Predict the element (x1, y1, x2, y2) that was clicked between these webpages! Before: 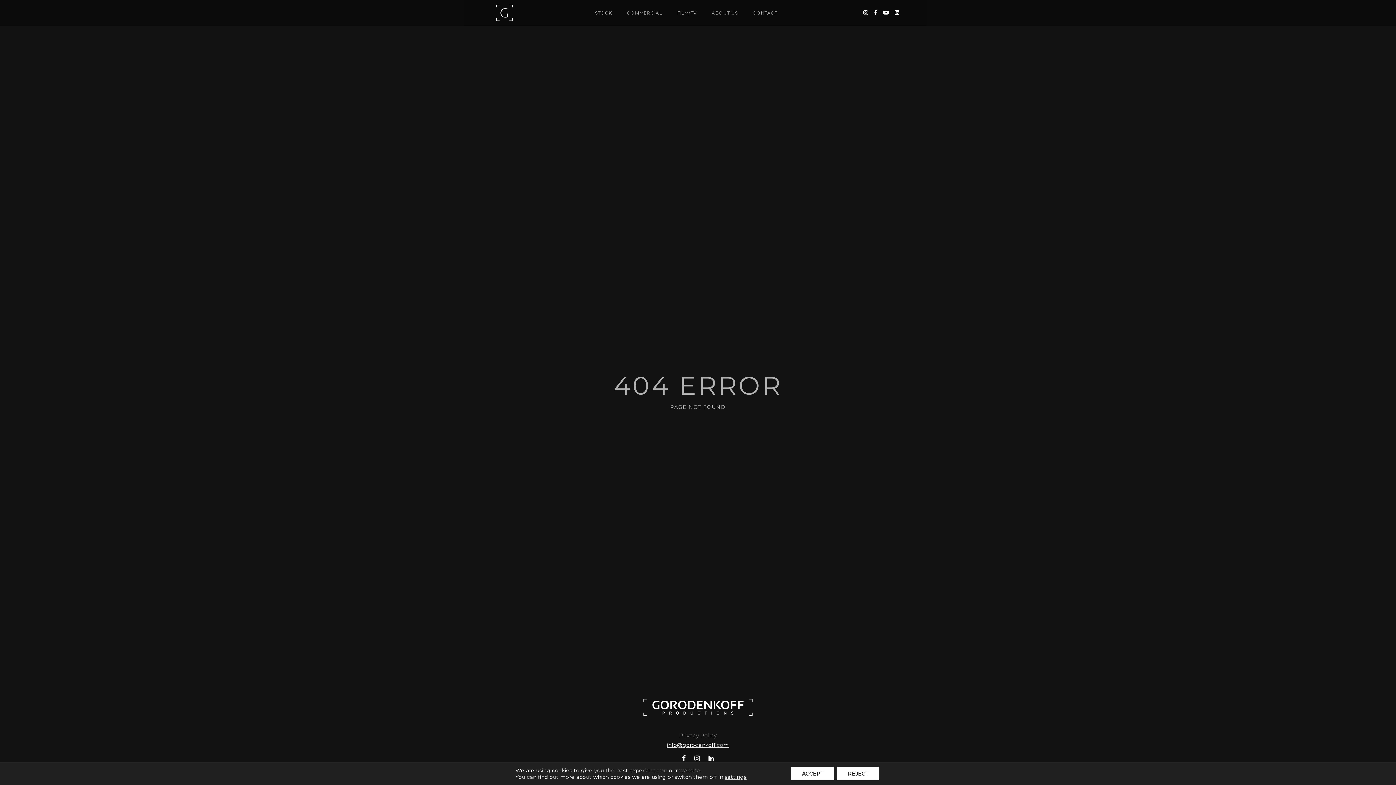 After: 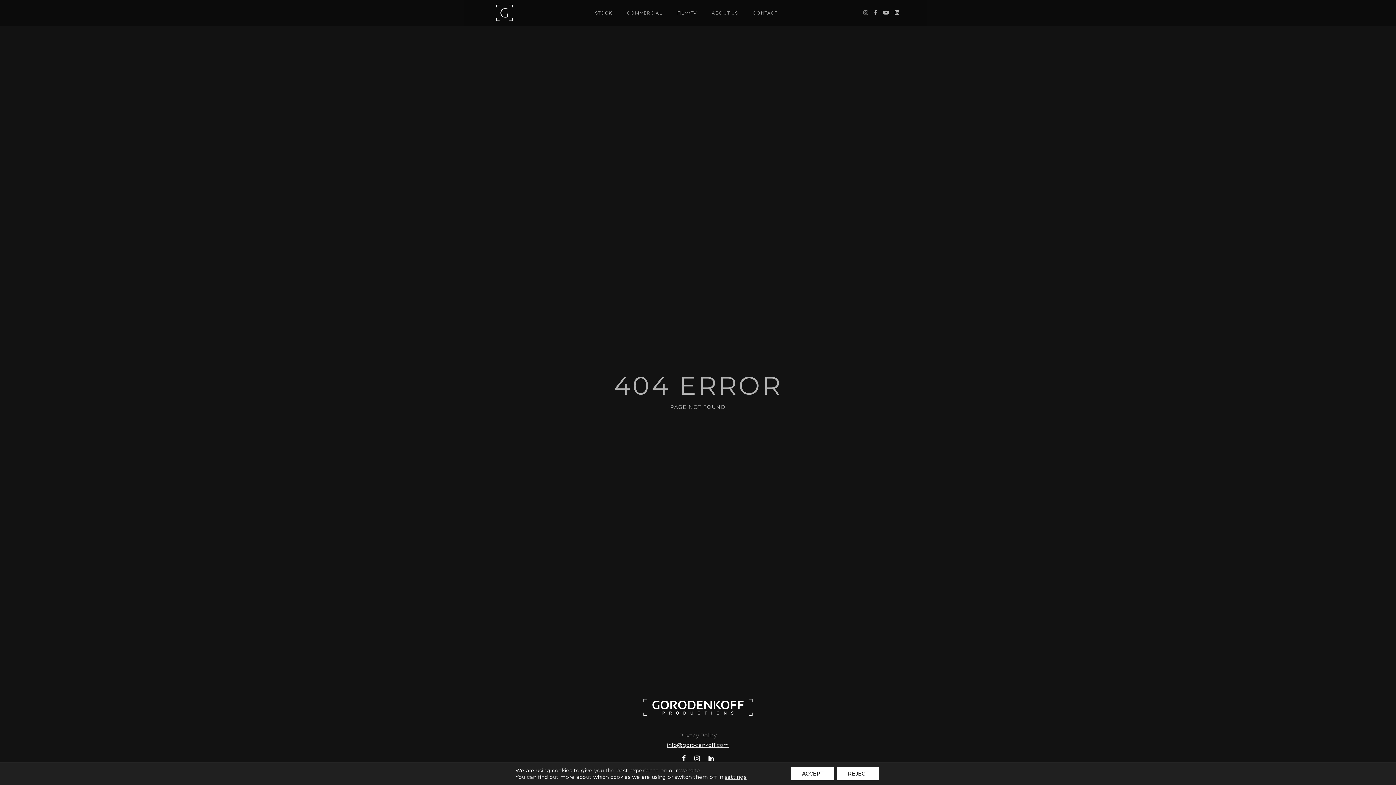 Action: bbox: (863, 4, 868, 21)